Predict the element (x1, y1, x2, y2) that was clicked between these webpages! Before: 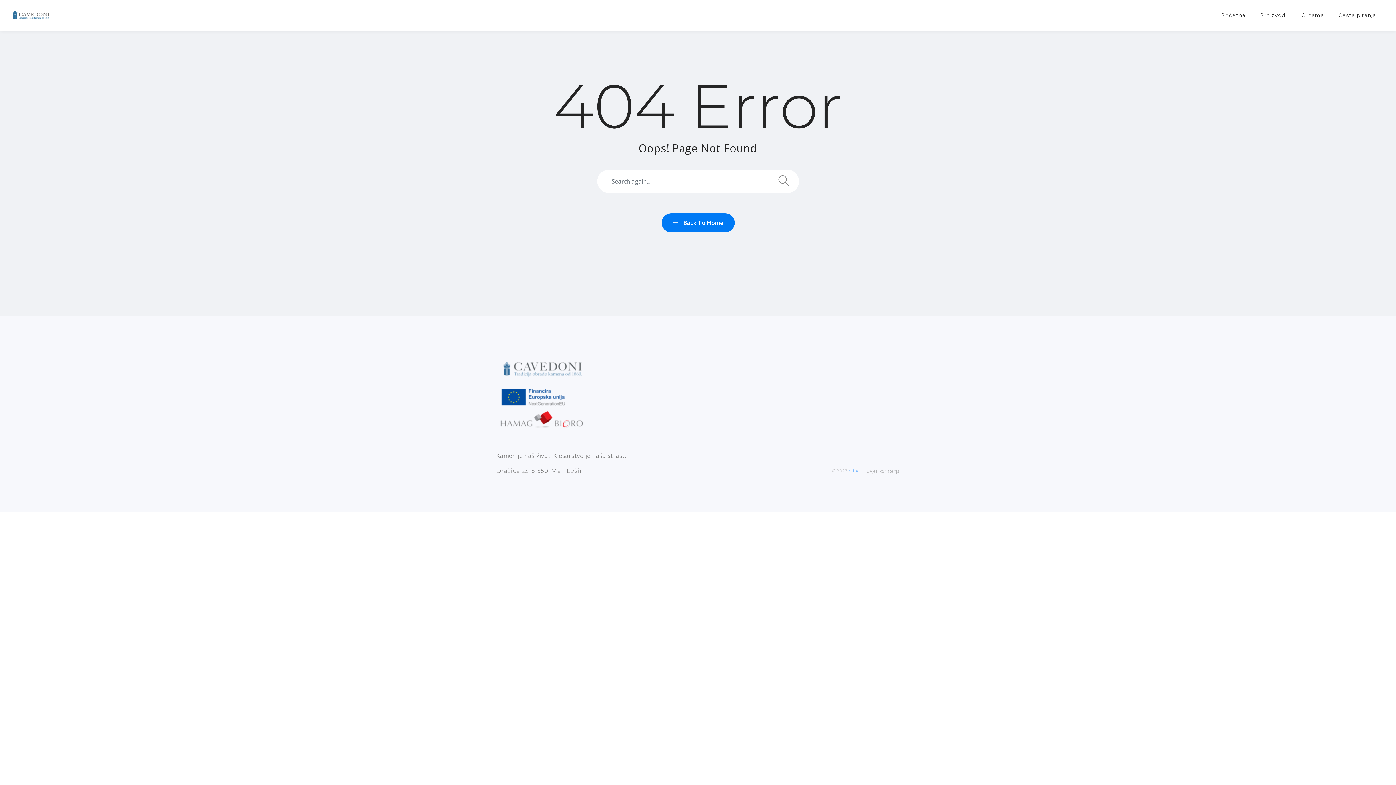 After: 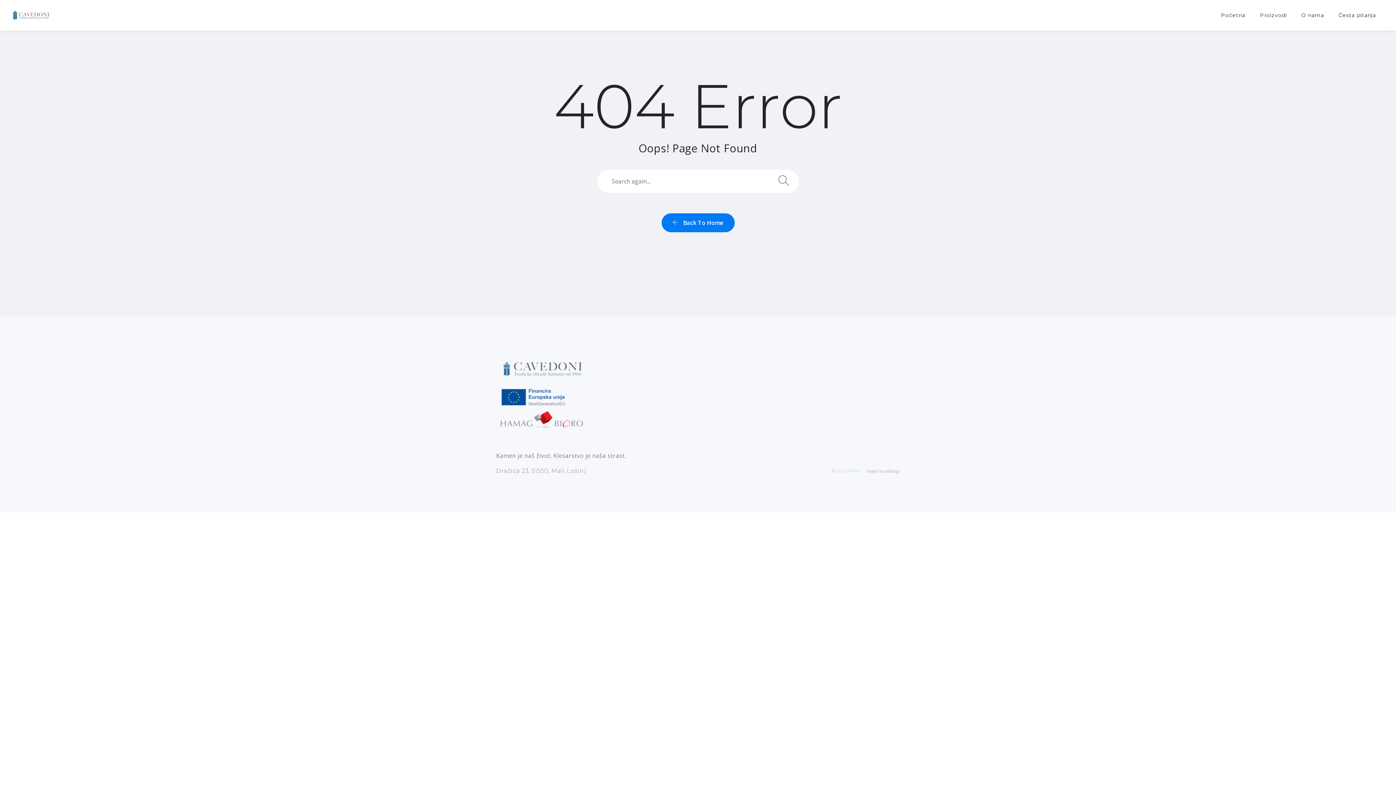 Action: bbox: (778, 174, 789, 188)